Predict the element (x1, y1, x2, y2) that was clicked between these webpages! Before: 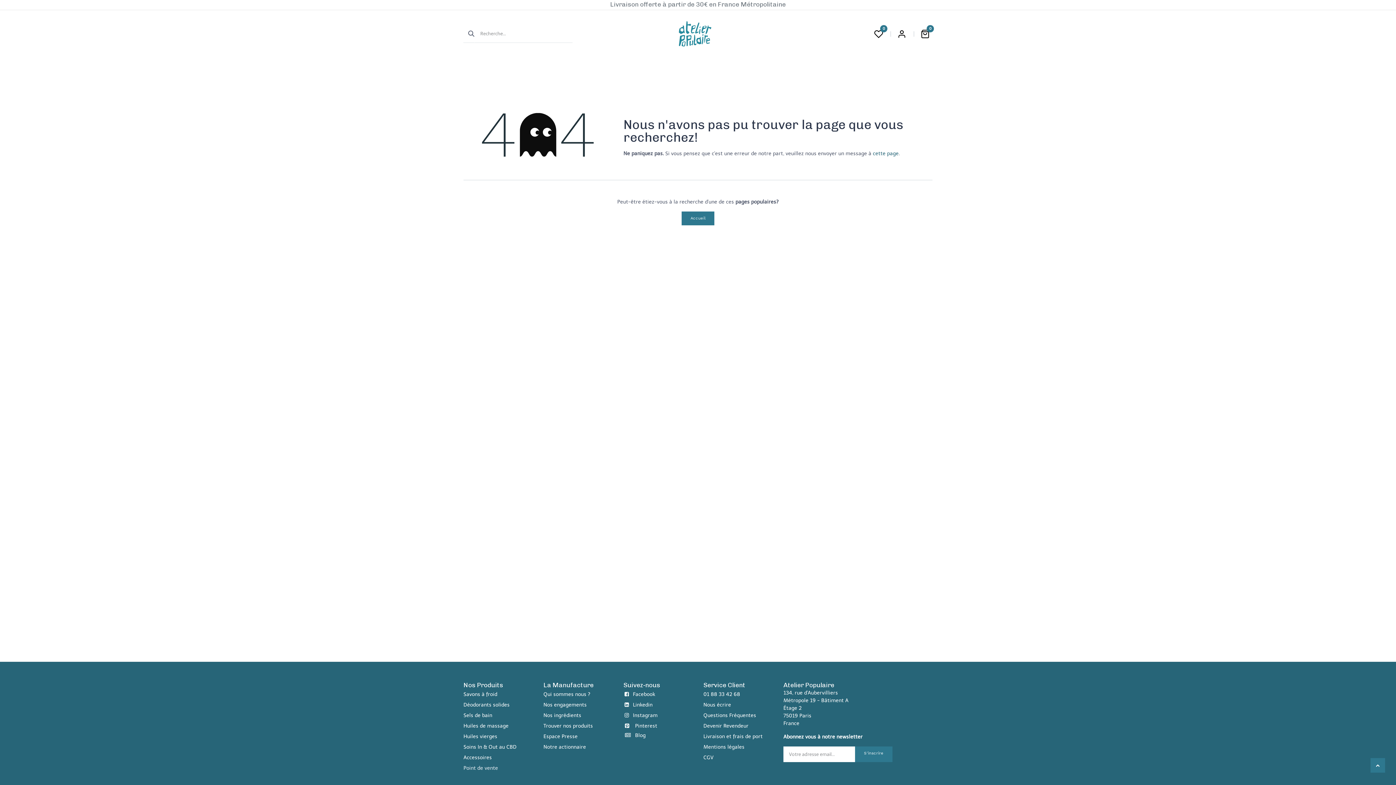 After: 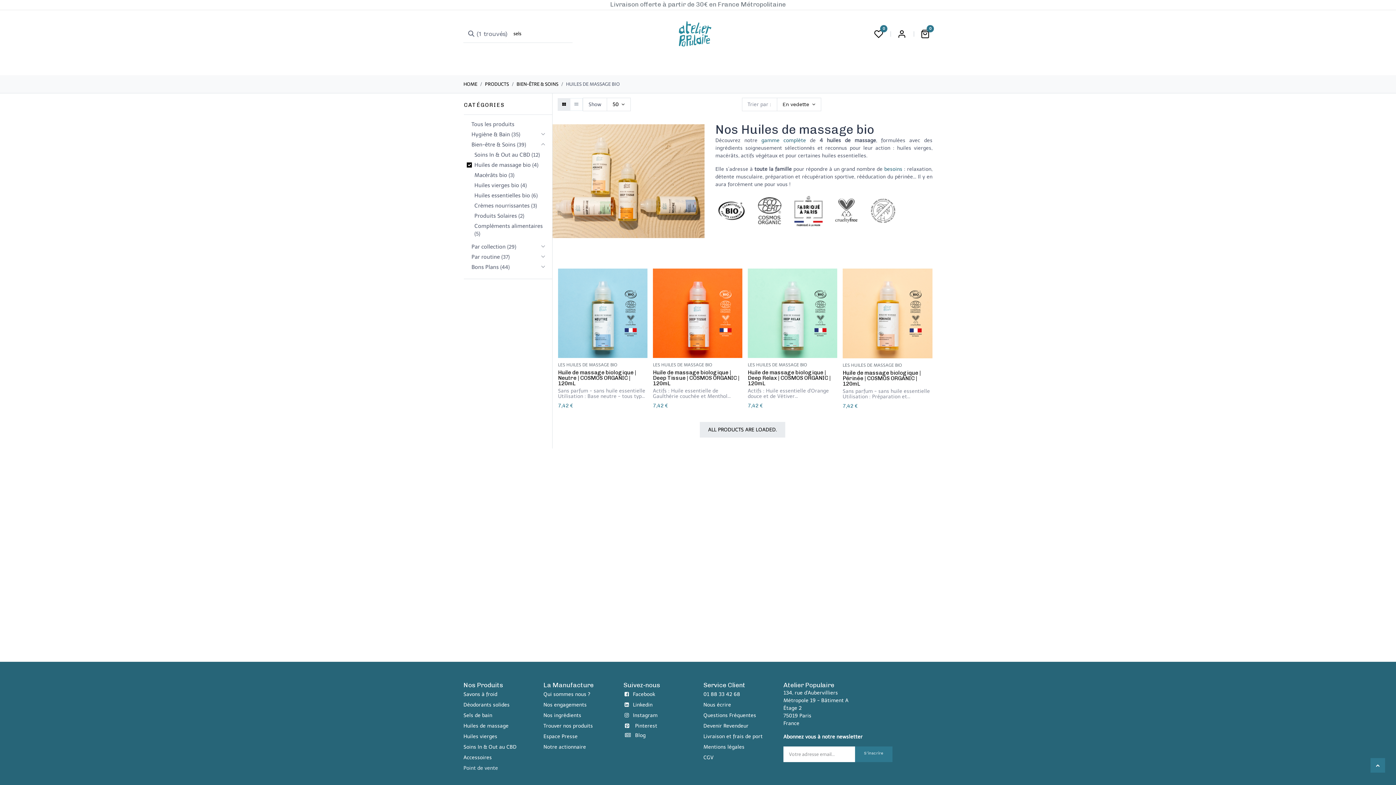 Action: label: ​Huiles de massage  bbox: (463, 723, 510, 729)